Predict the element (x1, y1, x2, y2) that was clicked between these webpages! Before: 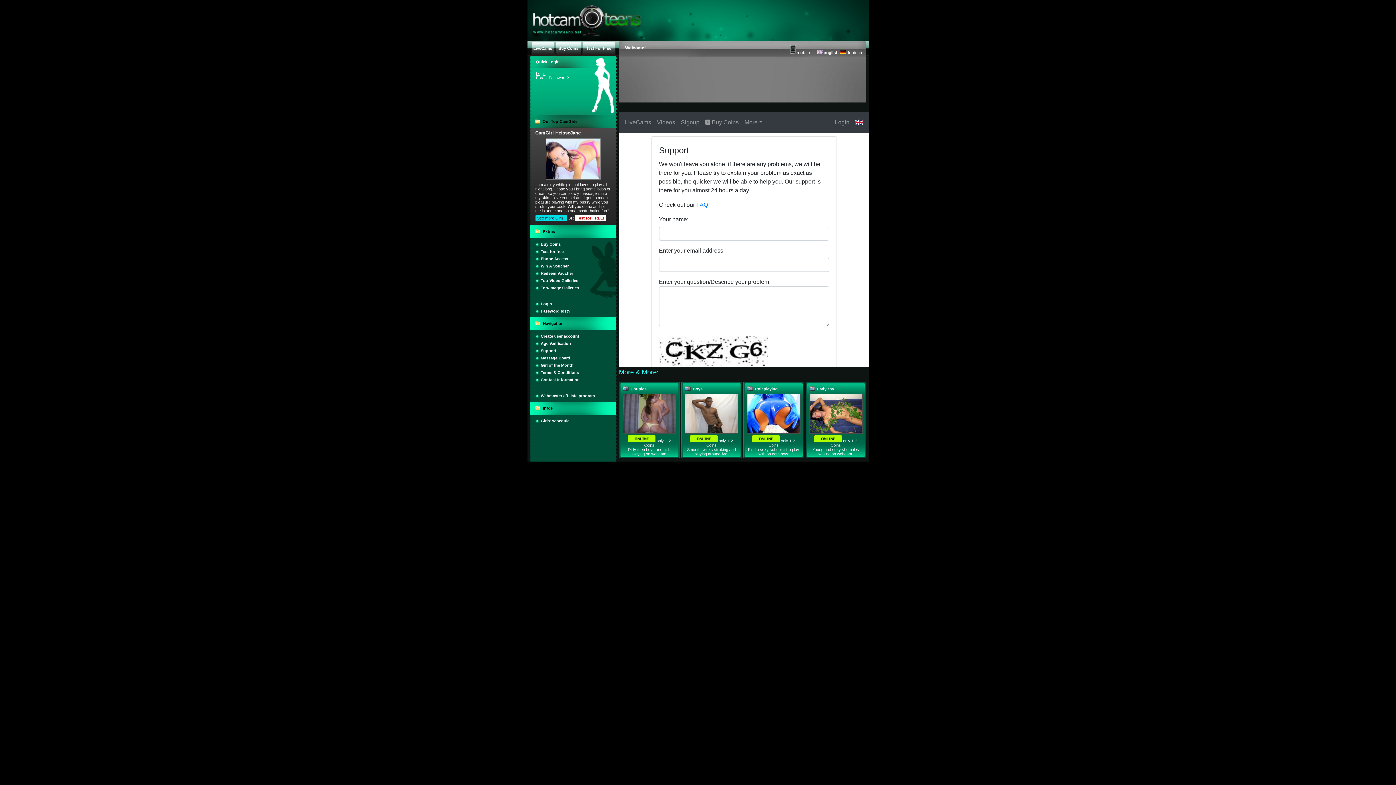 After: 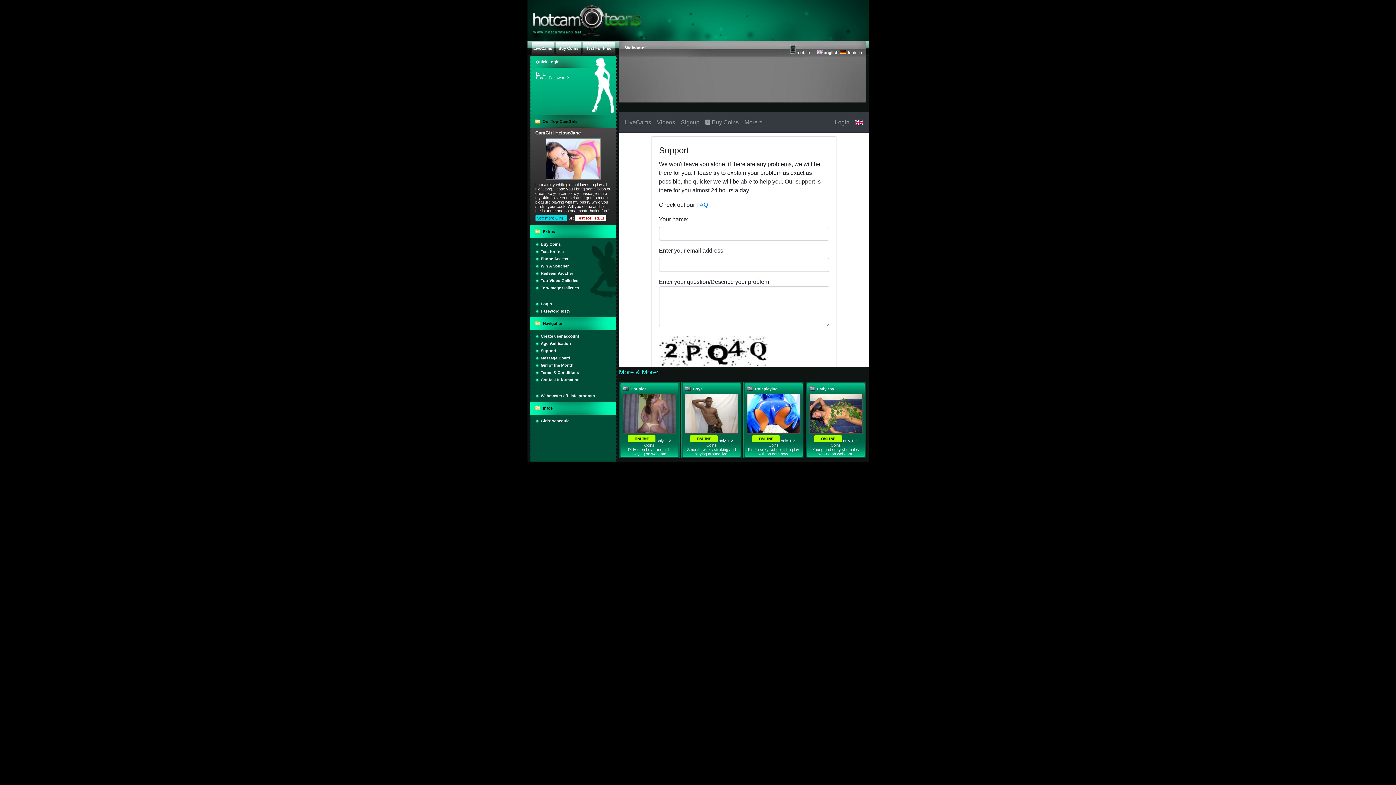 Action: bbox: (816, 50, 838, 55) label:  english